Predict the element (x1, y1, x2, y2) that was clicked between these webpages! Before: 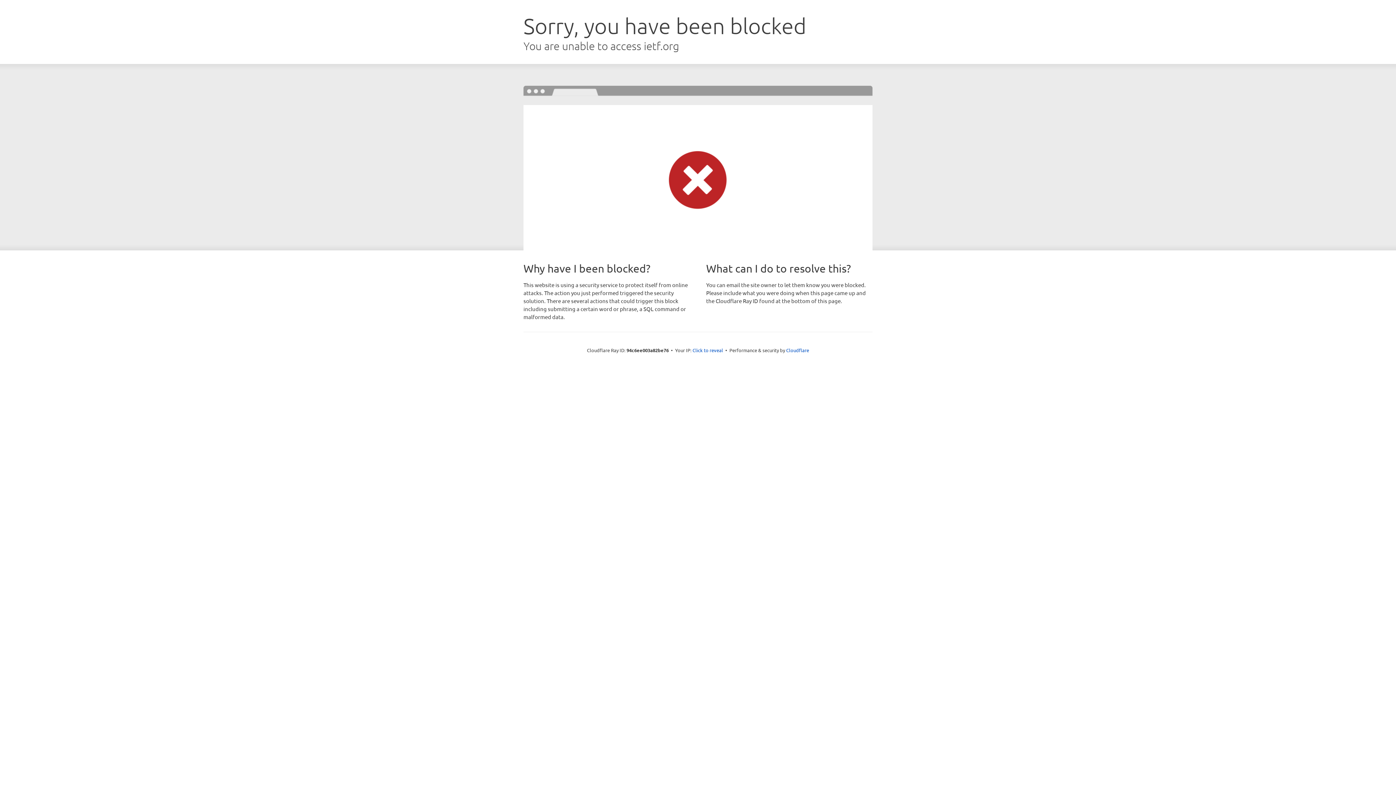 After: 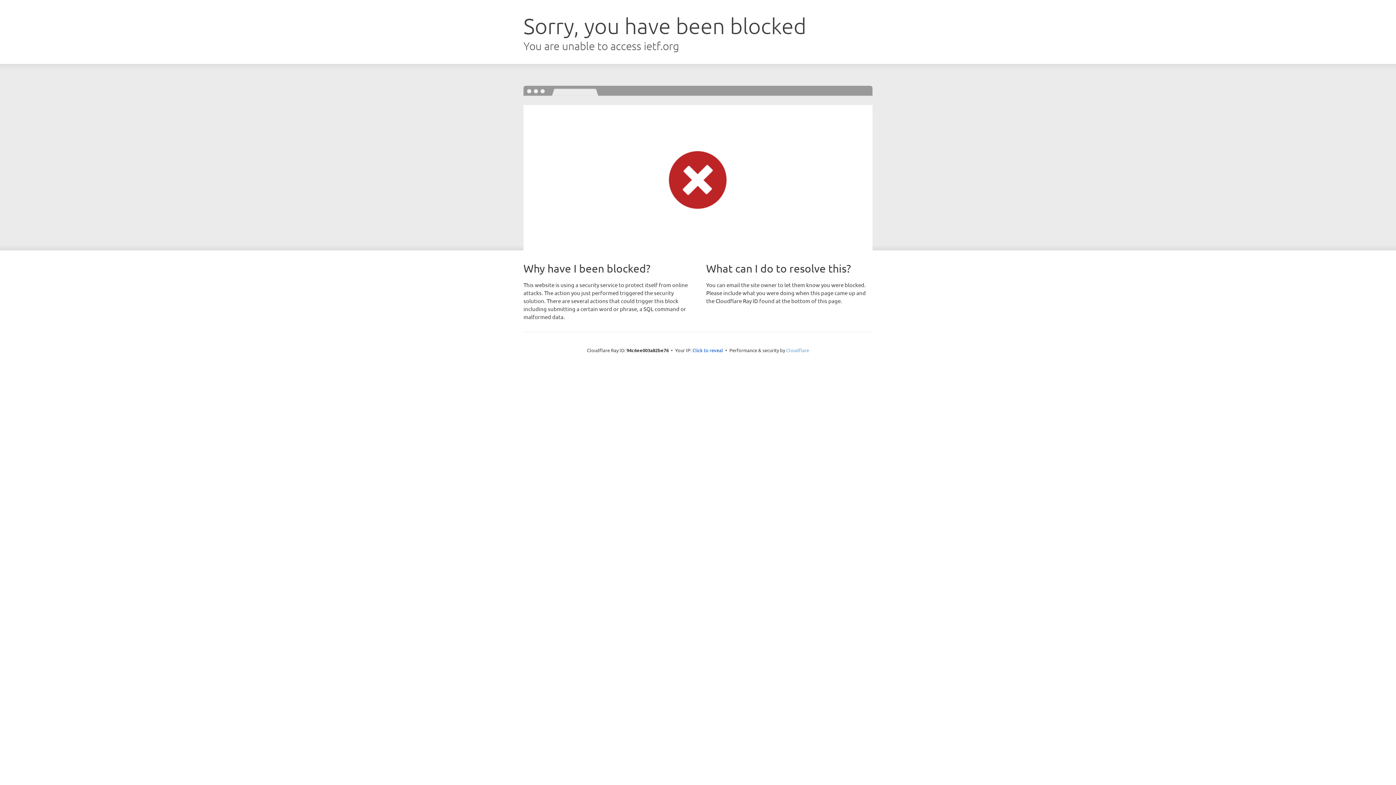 Action: bbox: (786, 347, 809, 353) label: Cloudflare